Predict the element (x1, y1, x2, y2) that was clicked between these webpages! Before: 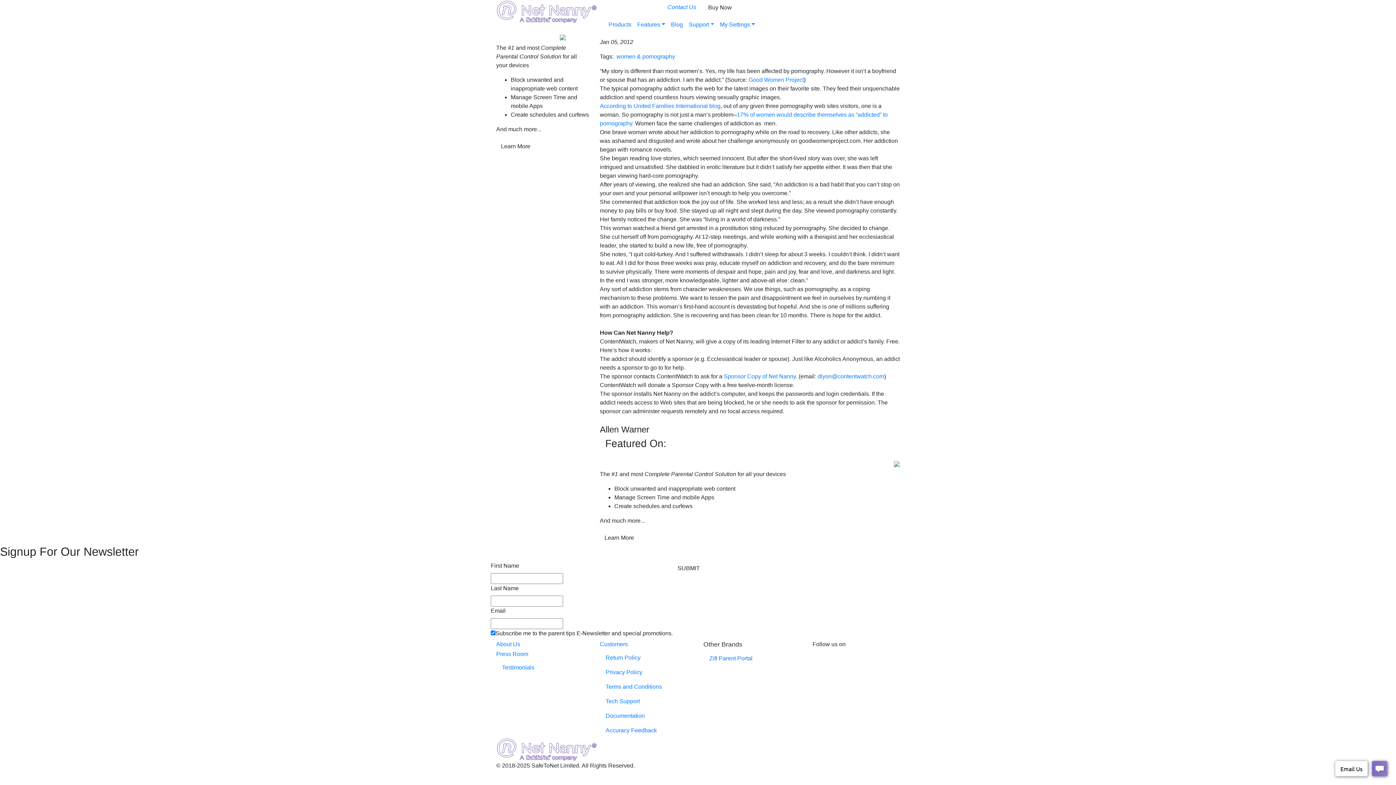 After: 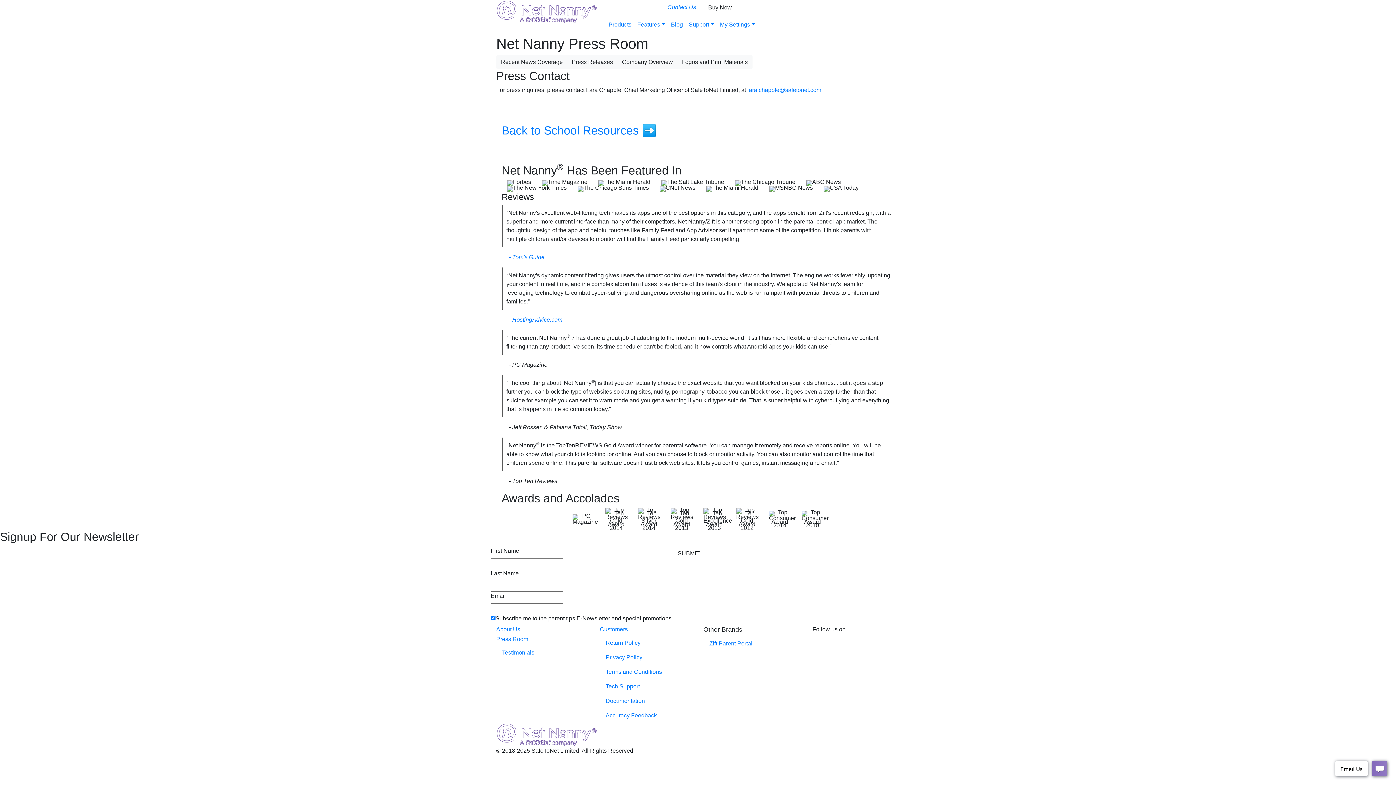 Action: bbox: (496, 651, 528, 657) label: Press Room